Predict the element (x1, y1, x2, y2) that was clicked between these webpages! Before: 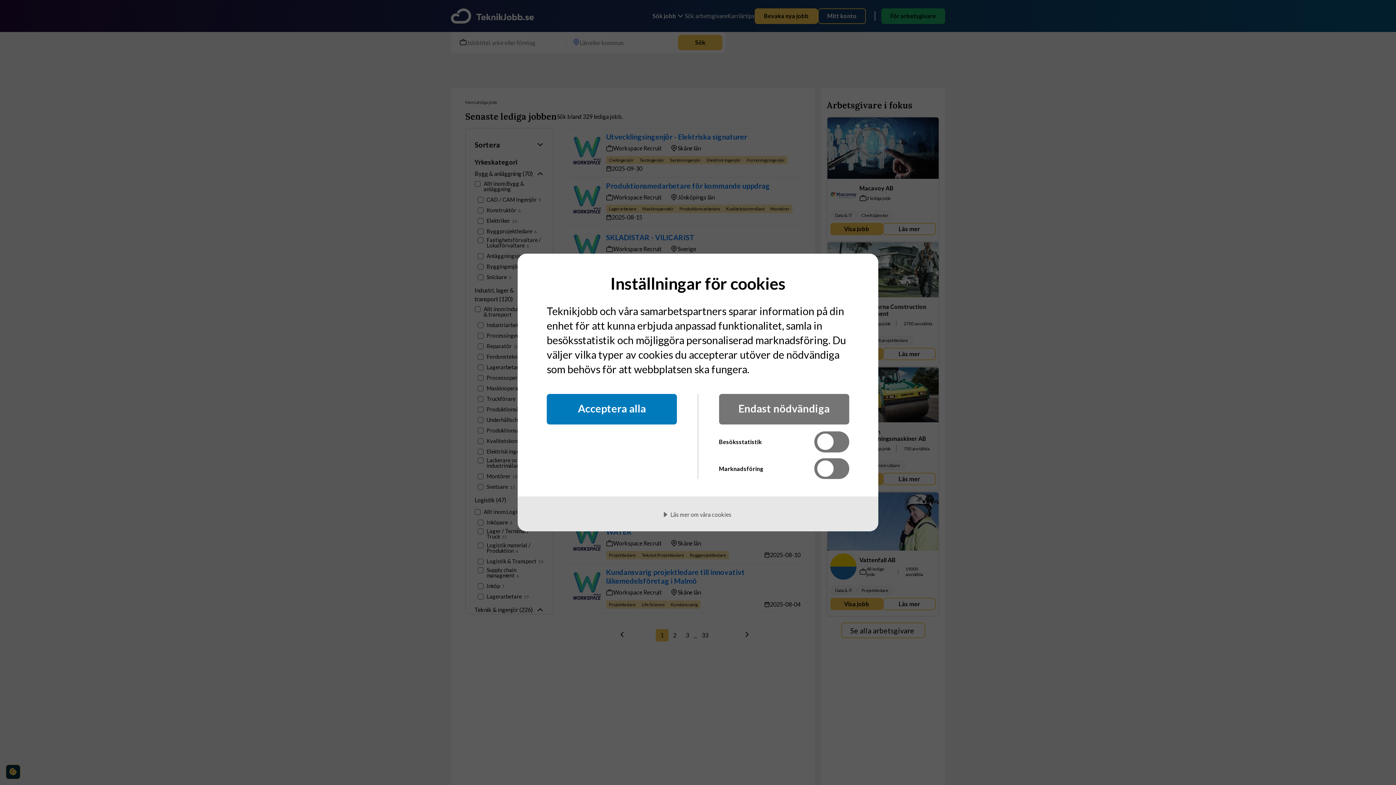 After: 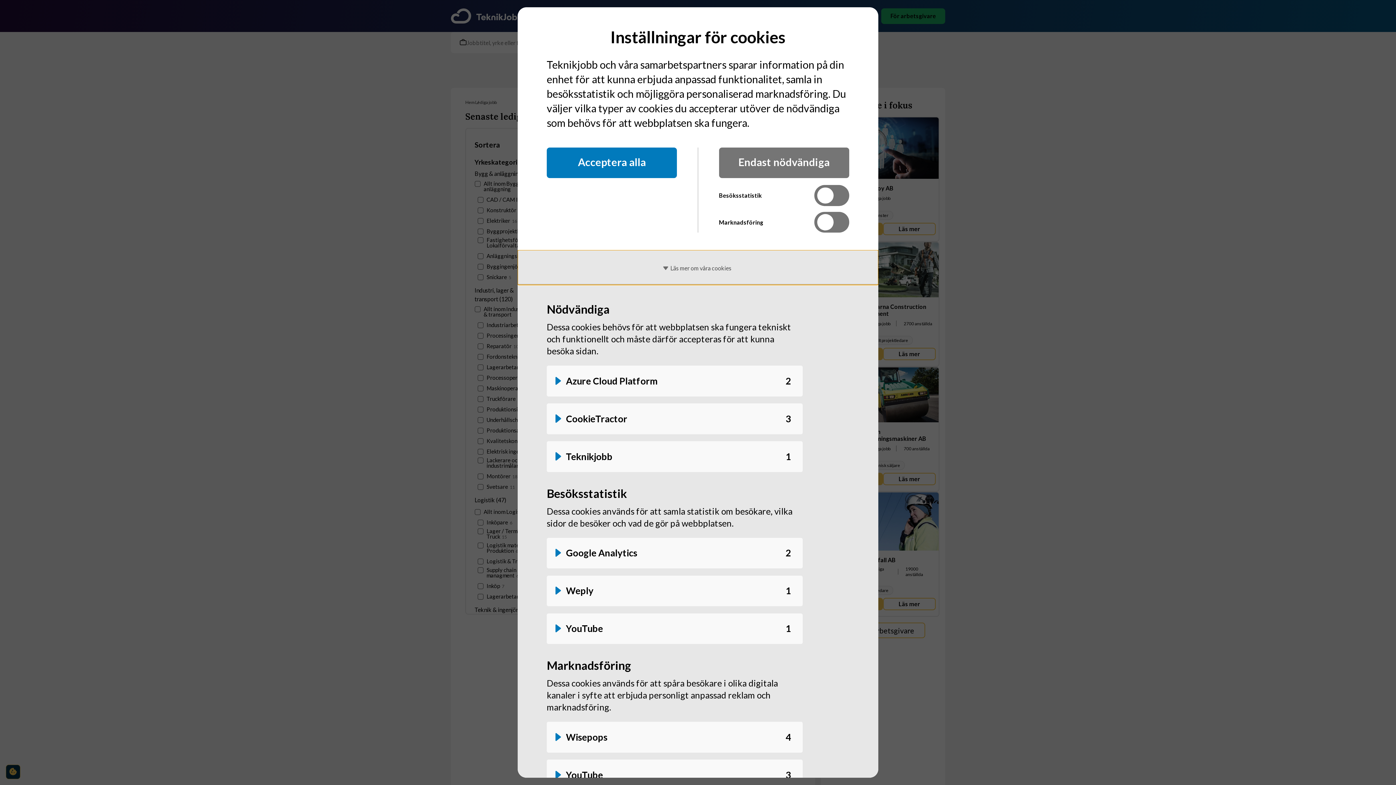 Action: bbox: (517, 496, 878, 531) label: Läs mer om våra cookies